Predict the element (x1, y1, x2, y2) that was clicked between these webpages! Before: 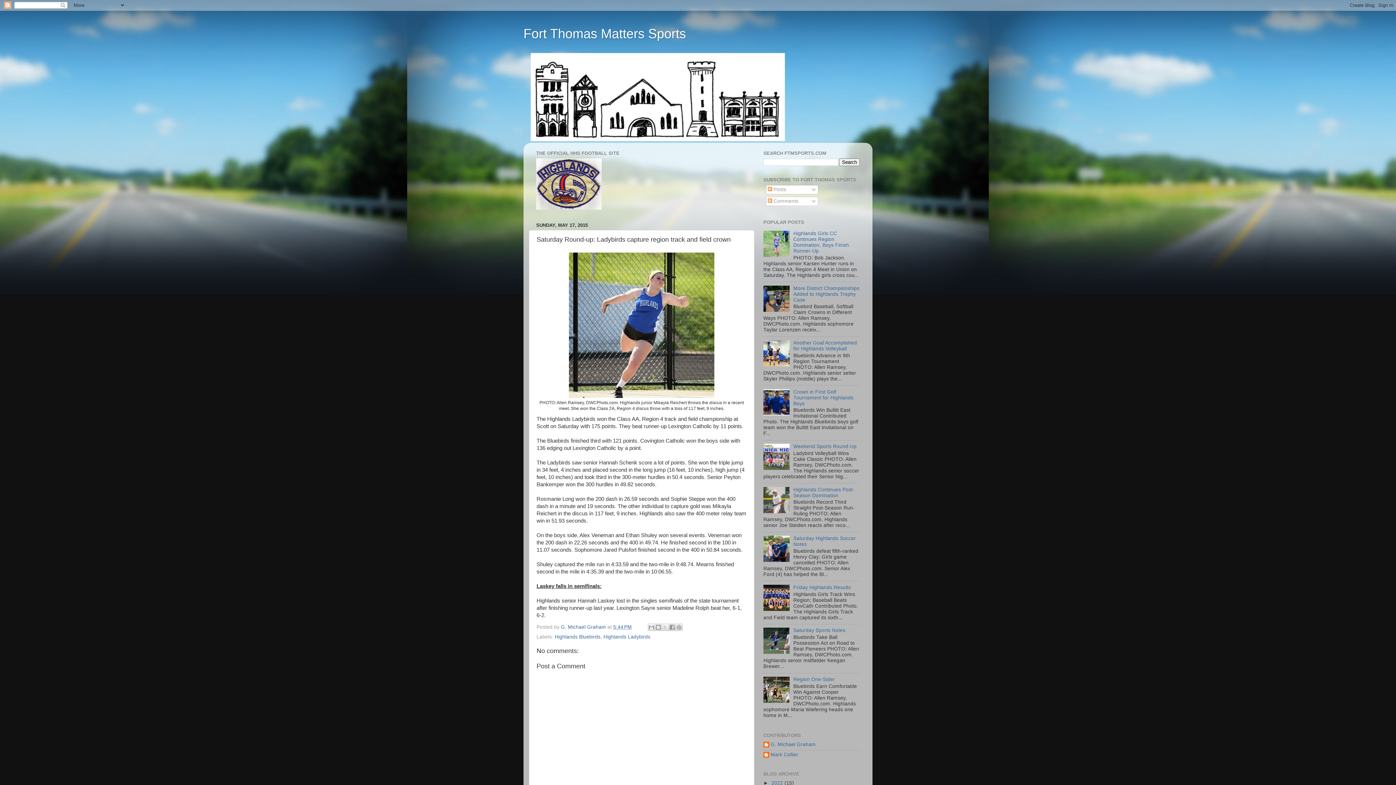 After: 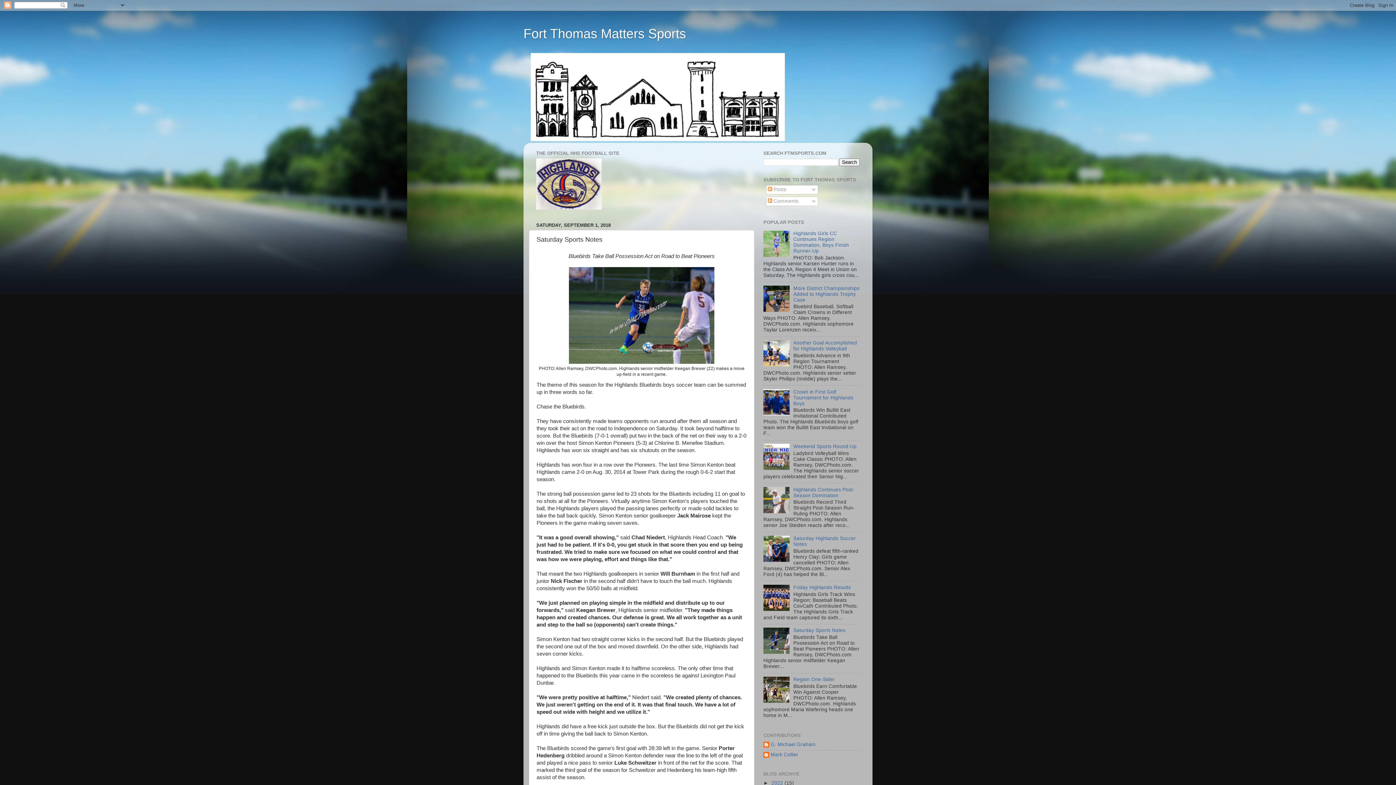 Action: bbox: (793, 628, 845, 633) label: Saturday Sports Notes